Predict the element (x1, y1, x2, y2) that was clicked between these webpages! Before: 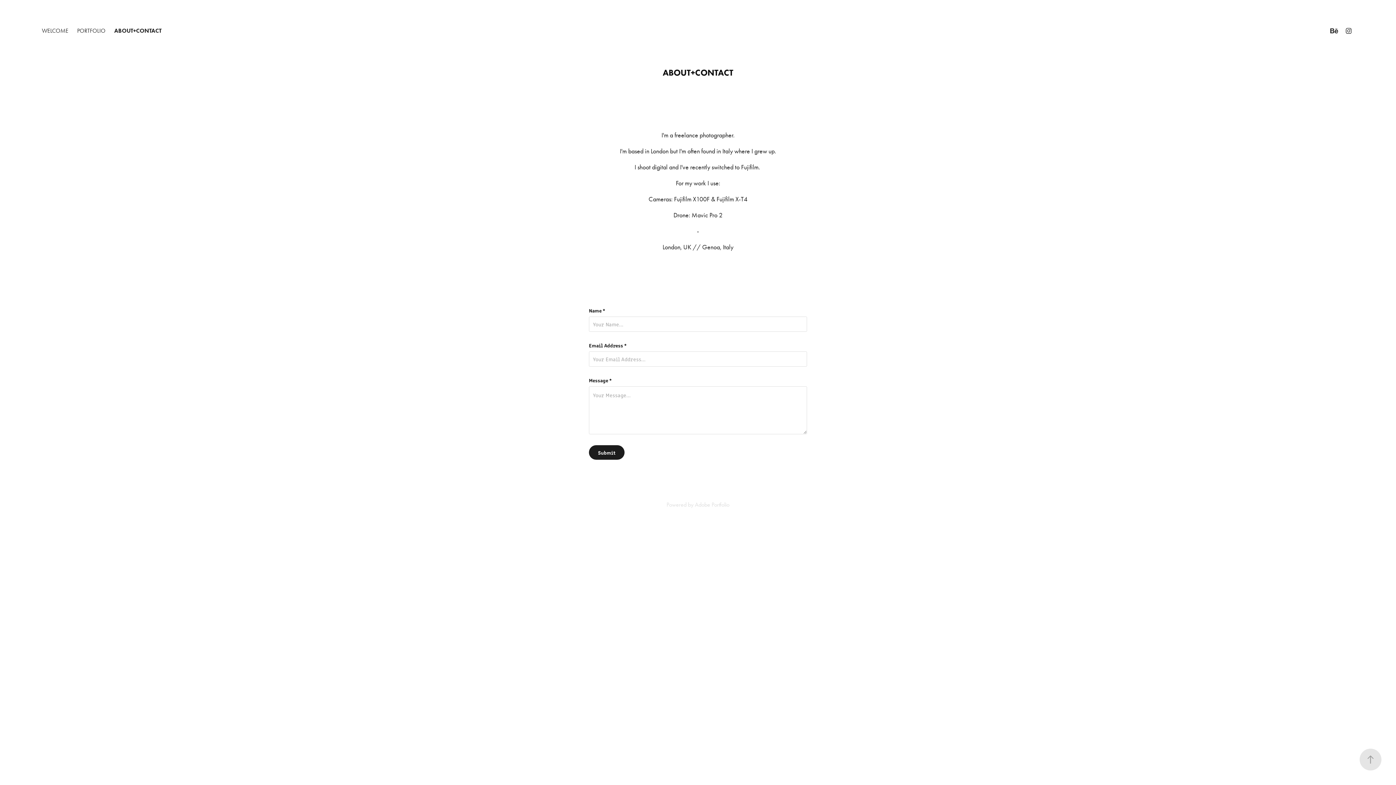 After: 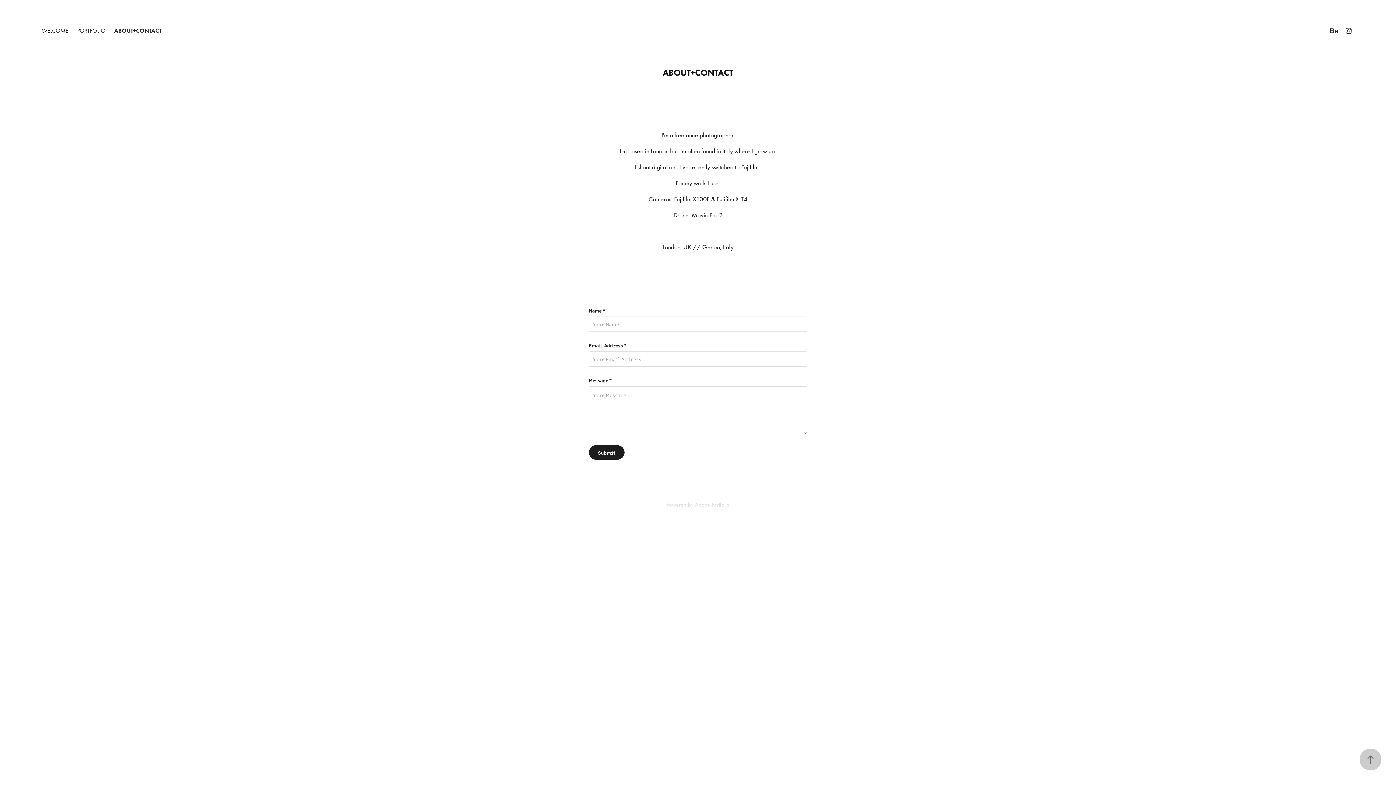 Action: bbox: (1360, 749, 1381, 770)